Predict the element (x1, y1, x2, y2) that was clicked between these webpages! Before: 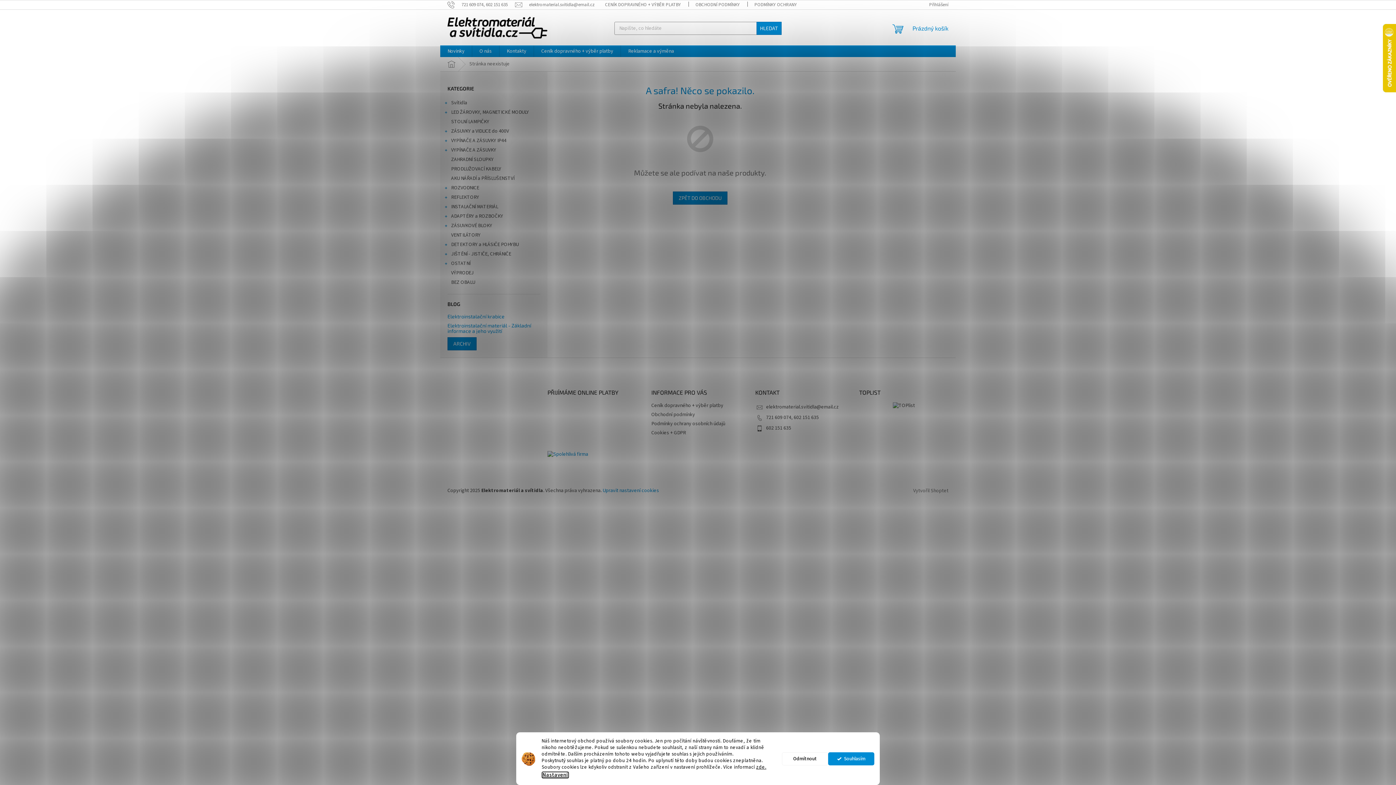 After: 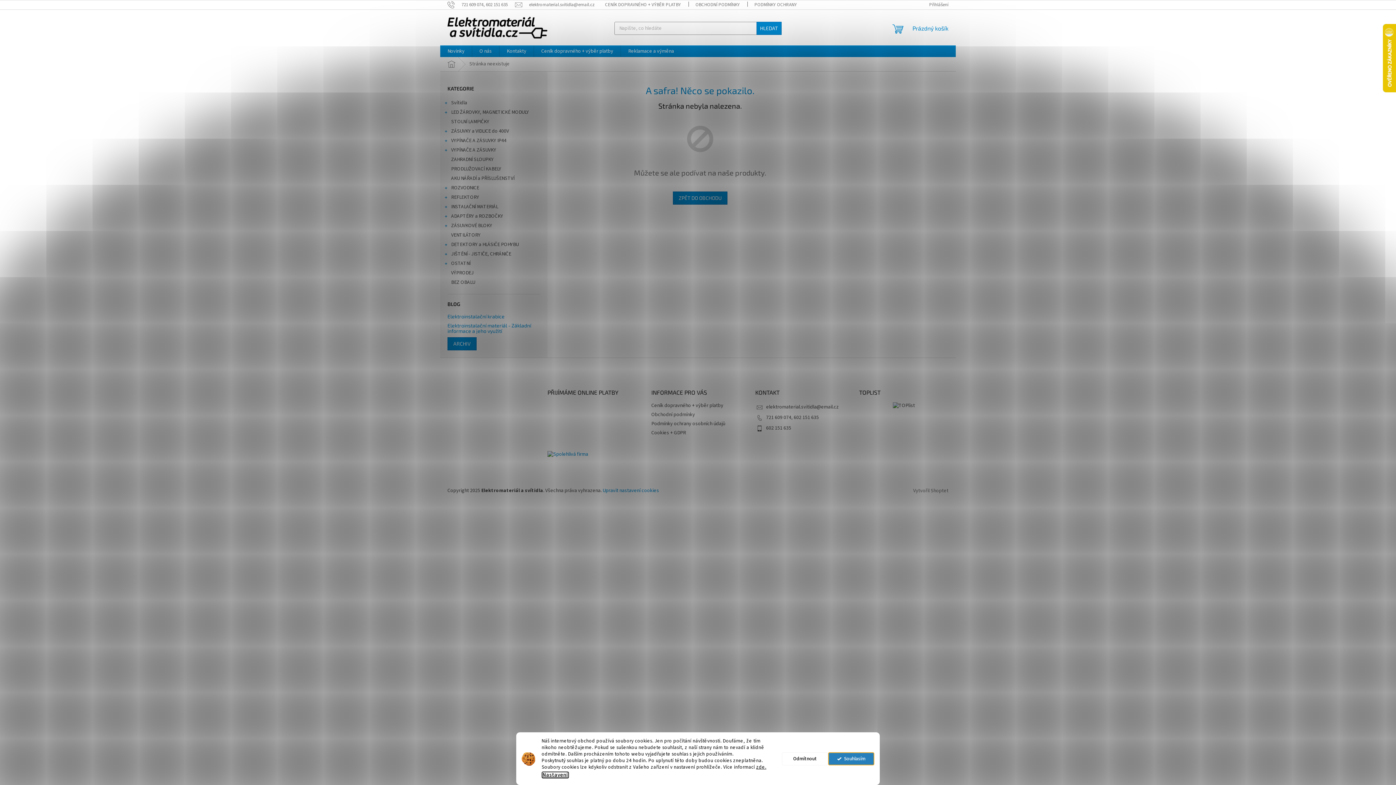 Action: bbox: (828, 752, 874, 765) label: Souhlasím